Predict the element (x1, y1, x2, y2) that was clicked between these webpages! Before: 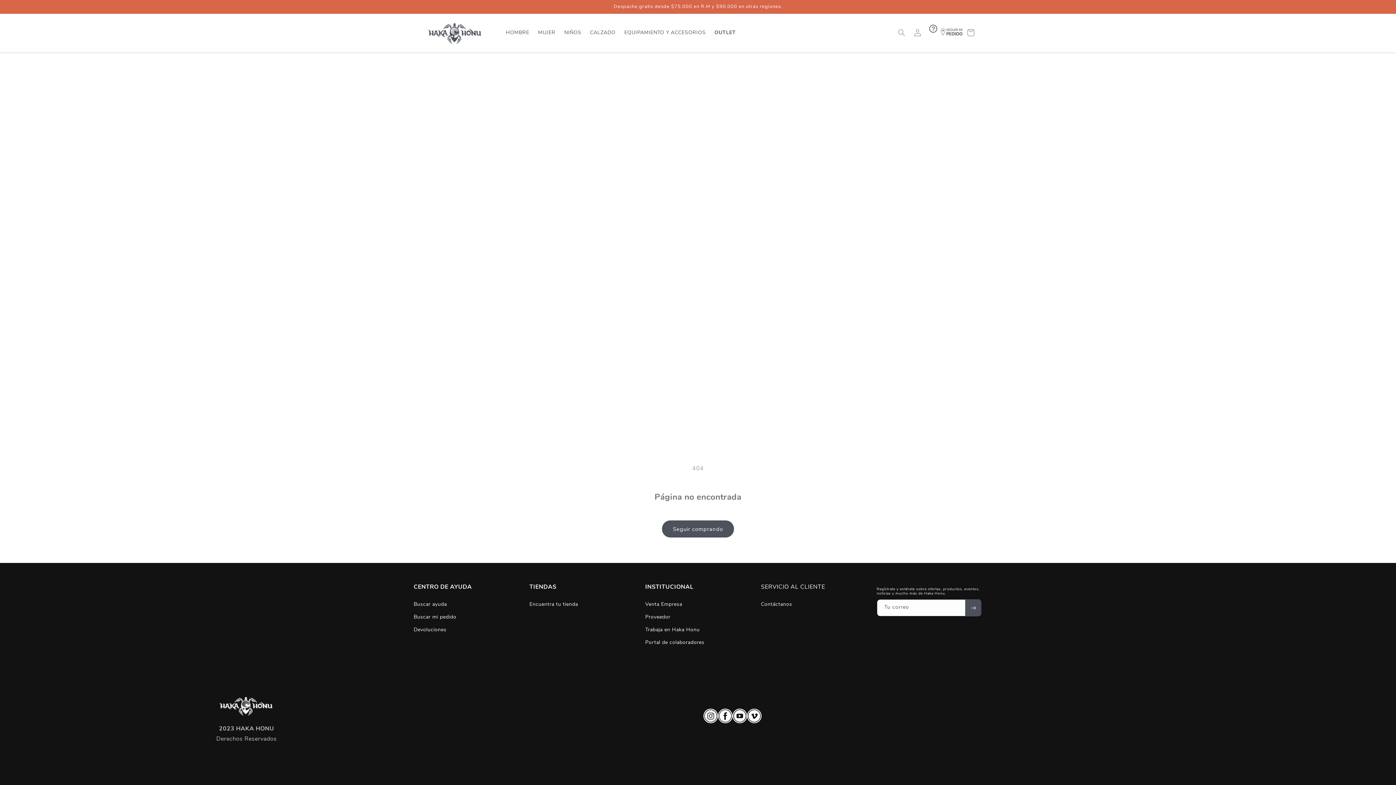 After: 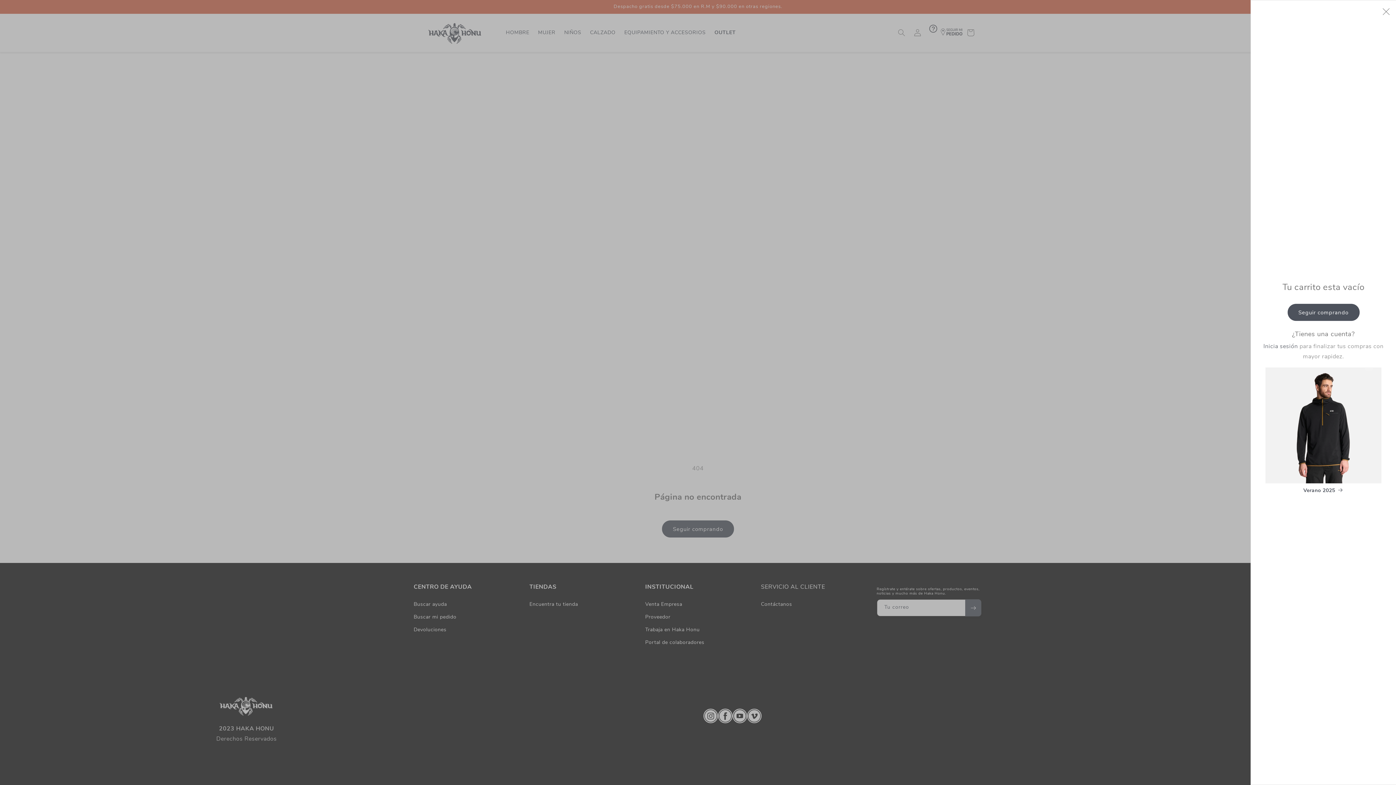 Action: bbox: (962, 24, 978, 40) label: Carrito